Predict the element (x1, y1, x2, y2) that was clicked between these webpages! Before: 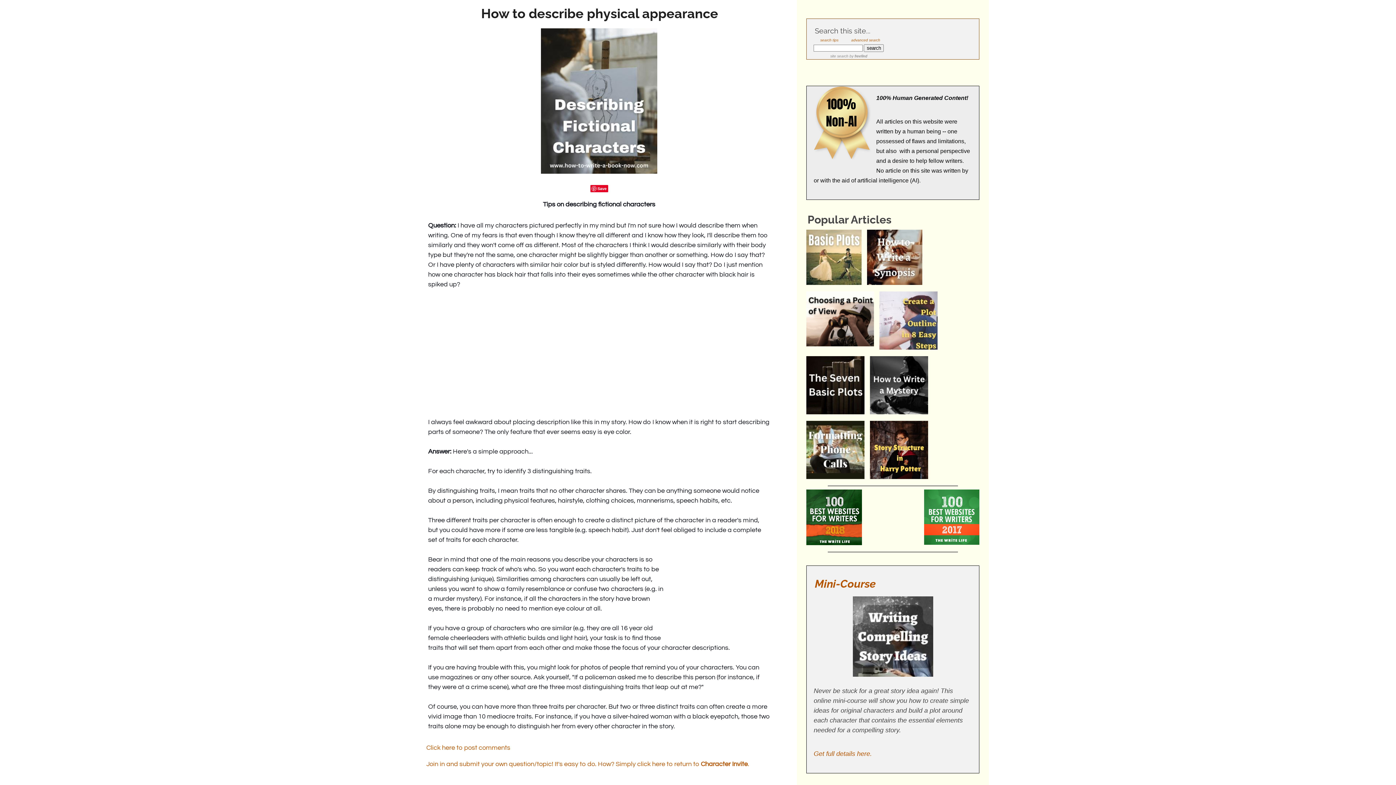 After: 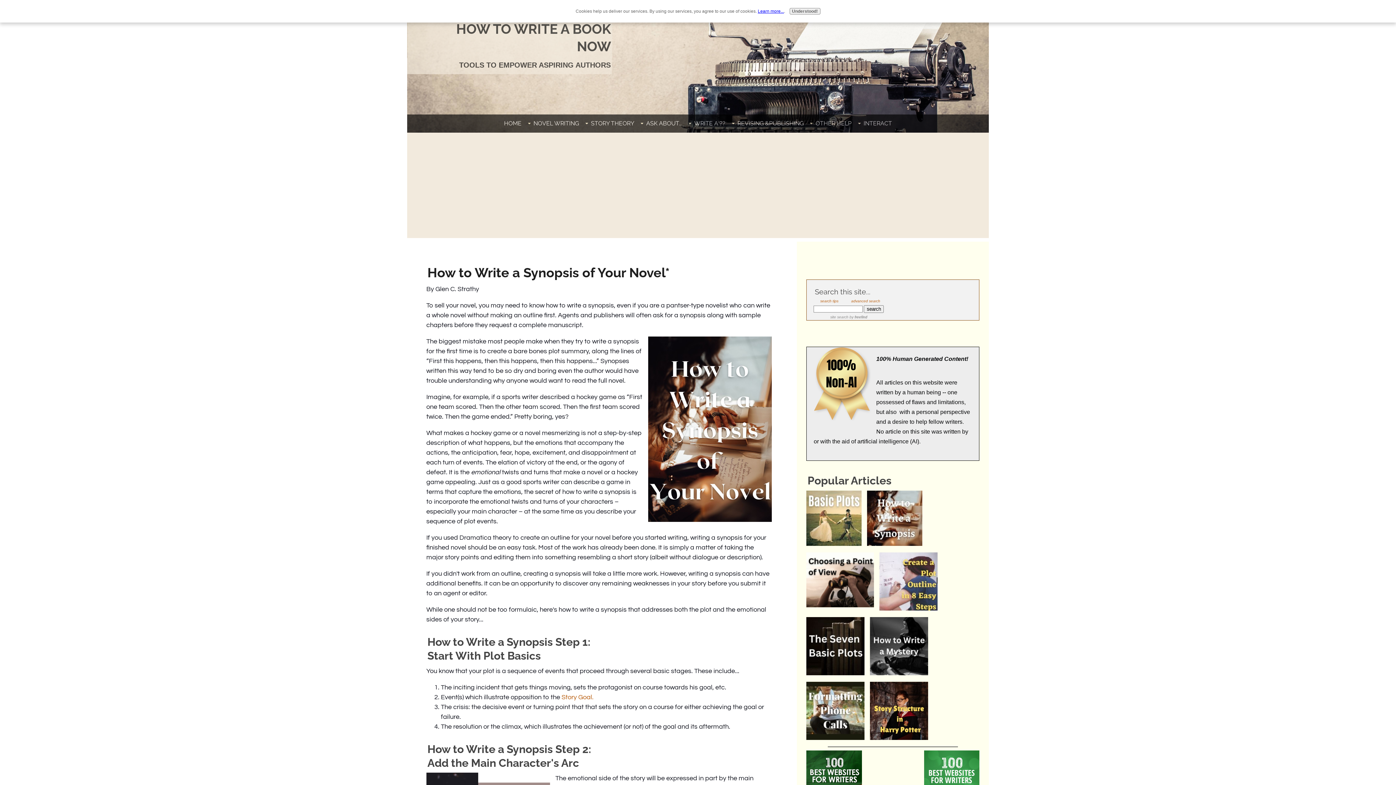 Action: bbox: (867, 279, 928, 286)